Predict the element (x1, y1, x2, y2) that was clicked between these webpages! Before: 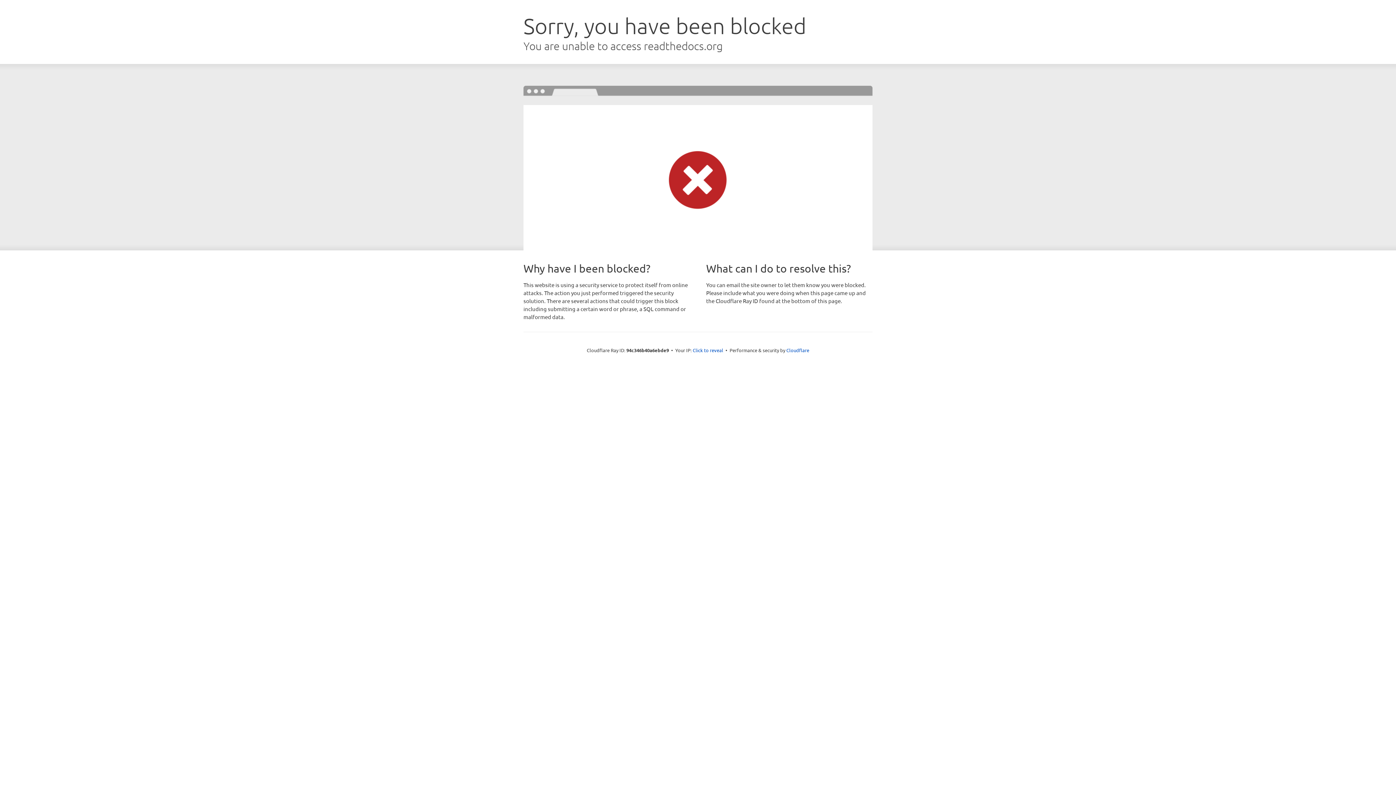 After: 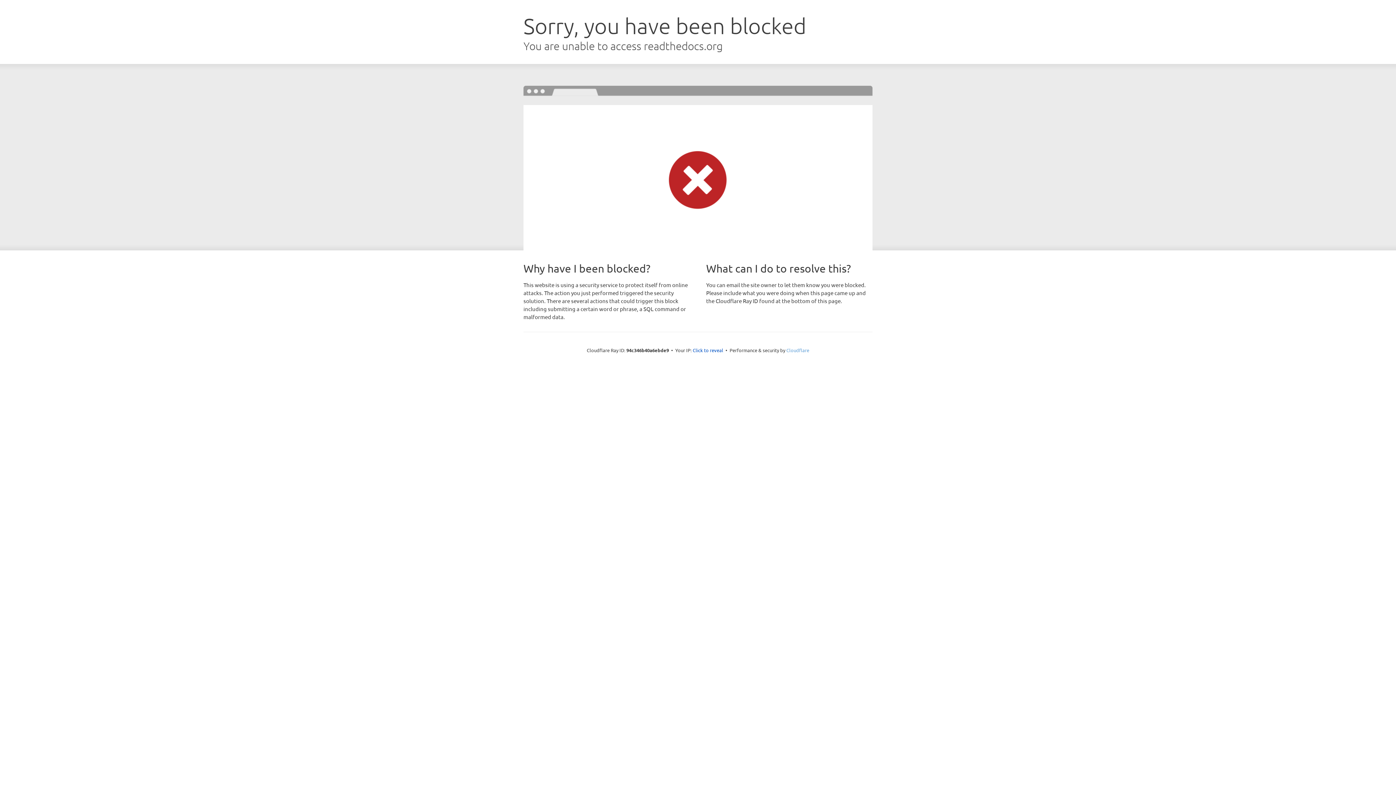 Action: bbox: (786, 347, 809, 353) label: Cloudflare